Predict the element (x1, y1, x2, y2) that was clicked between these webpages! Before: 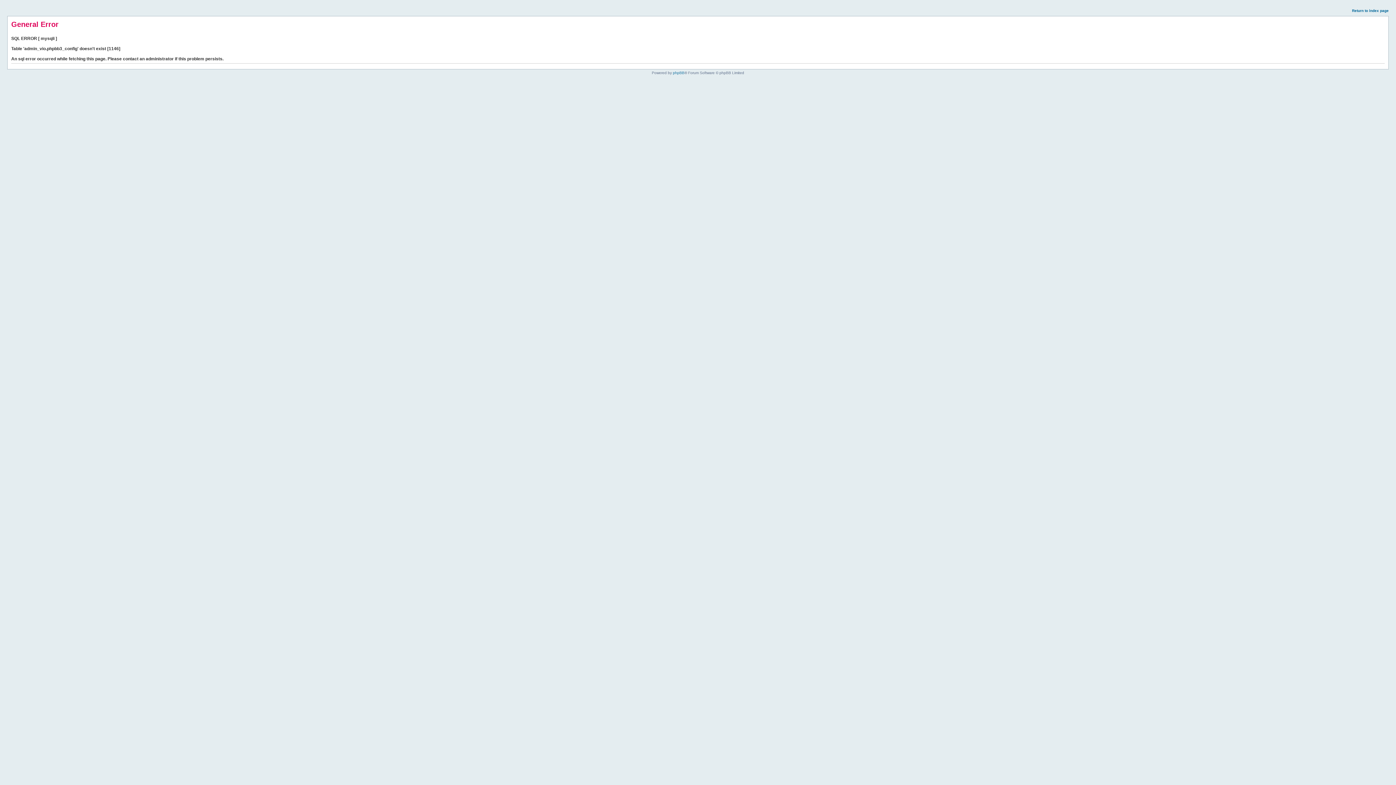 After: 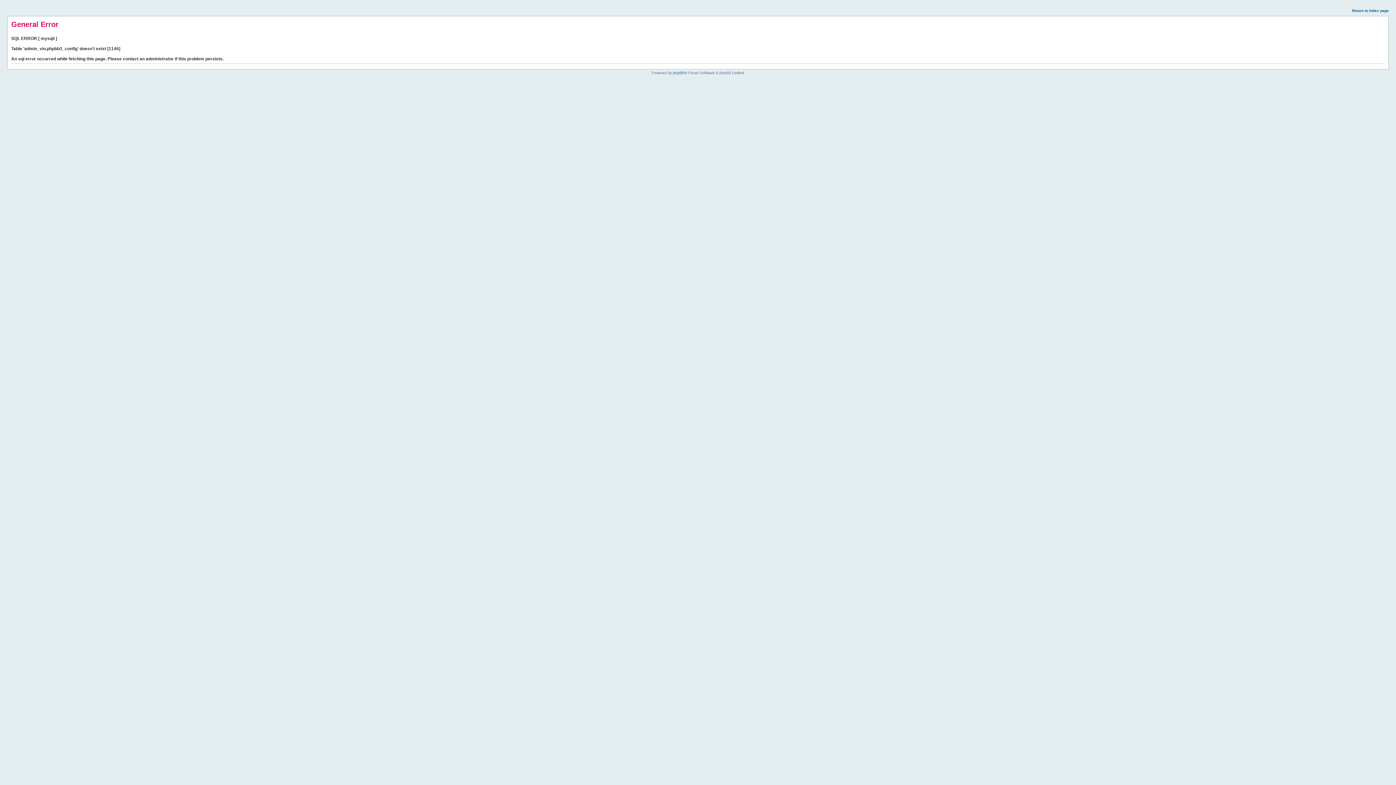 Action: label: Return to index page bbox: (1352, 8, 1389, 12)